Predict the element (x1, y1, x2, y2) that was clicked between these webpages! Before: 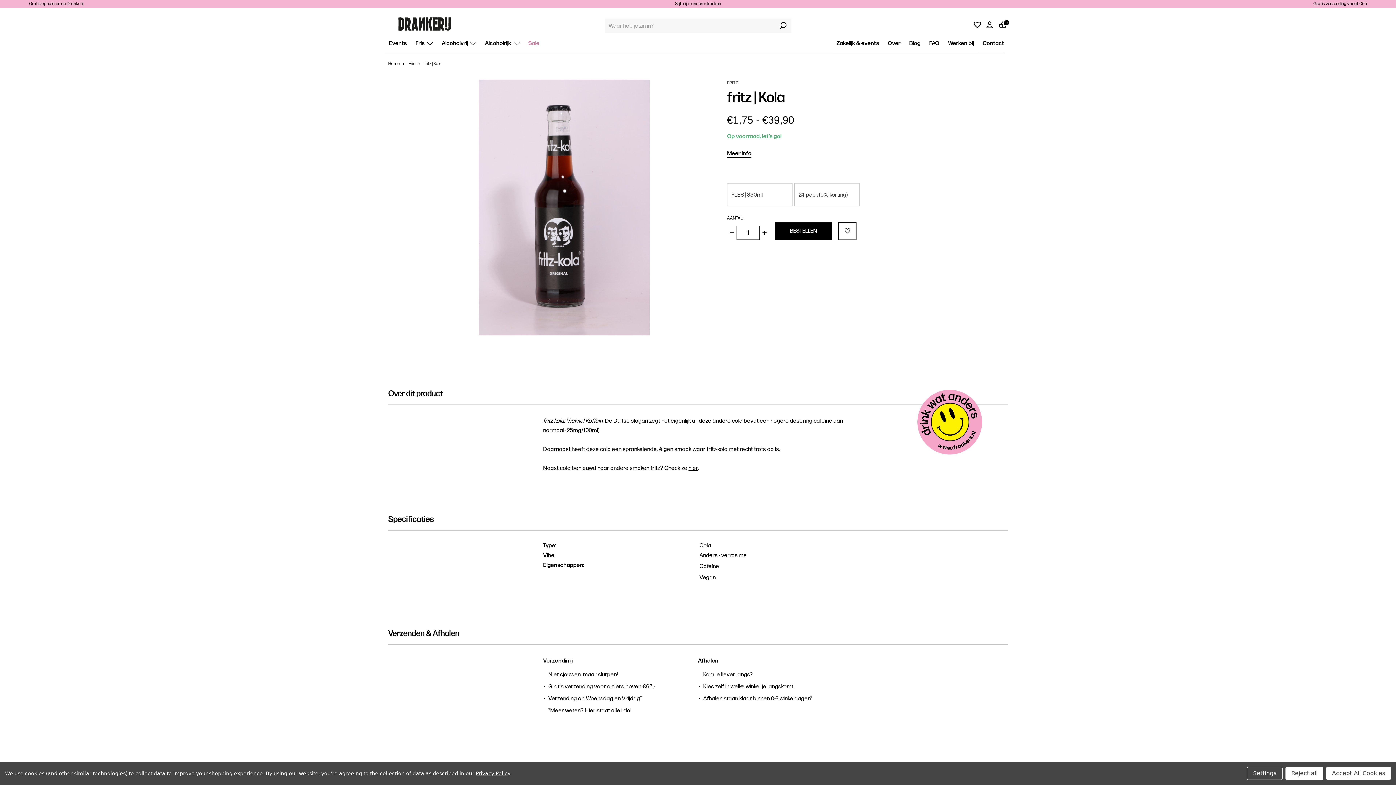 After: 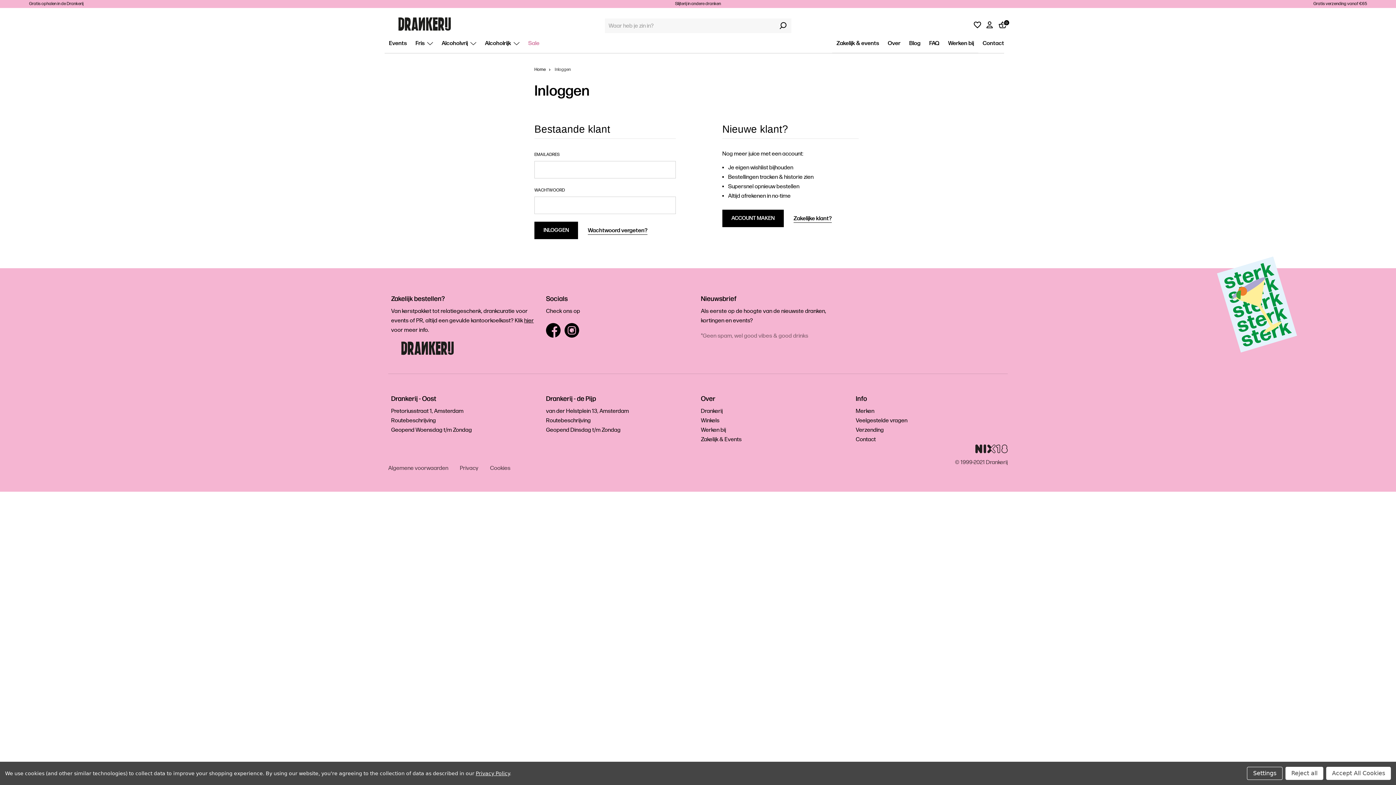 Action: bbox: (981, 14, 994, 33)